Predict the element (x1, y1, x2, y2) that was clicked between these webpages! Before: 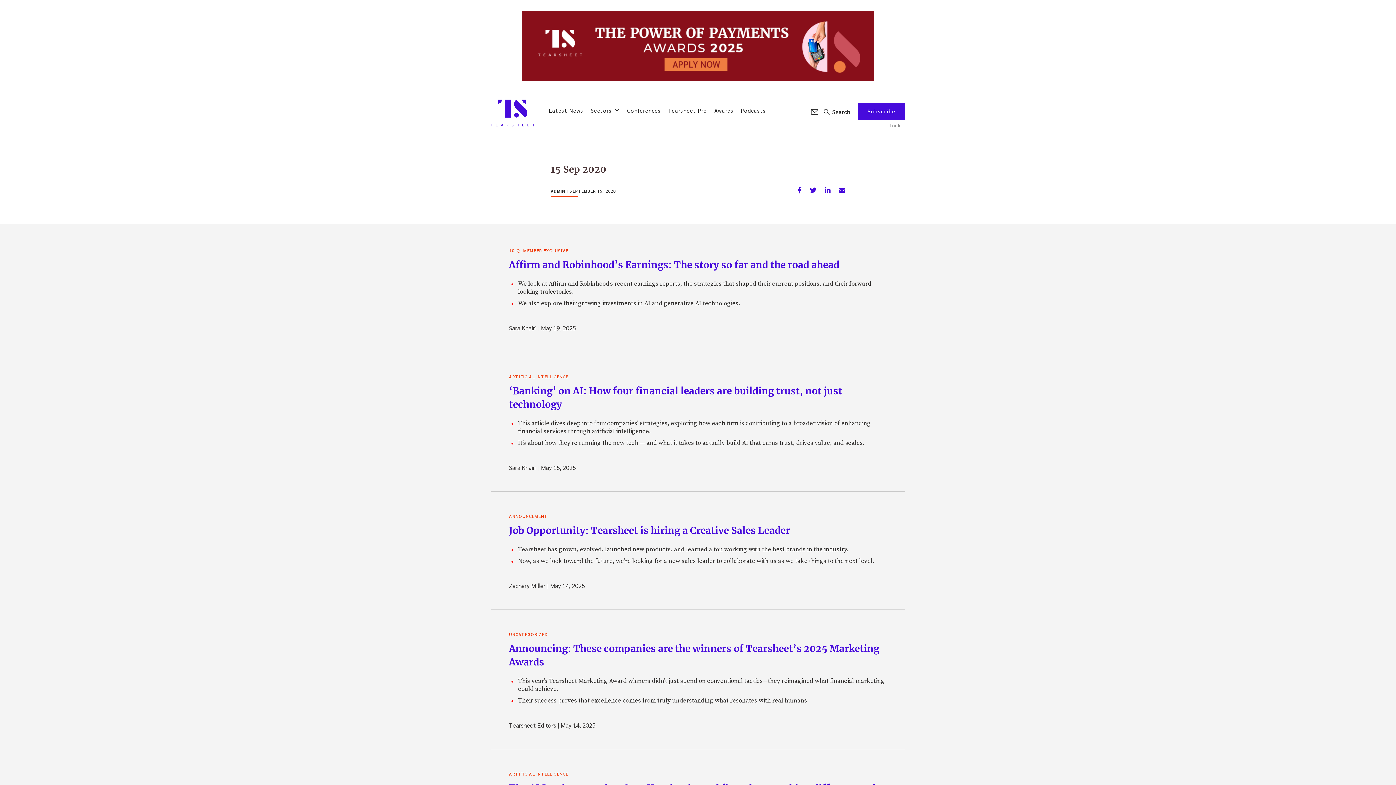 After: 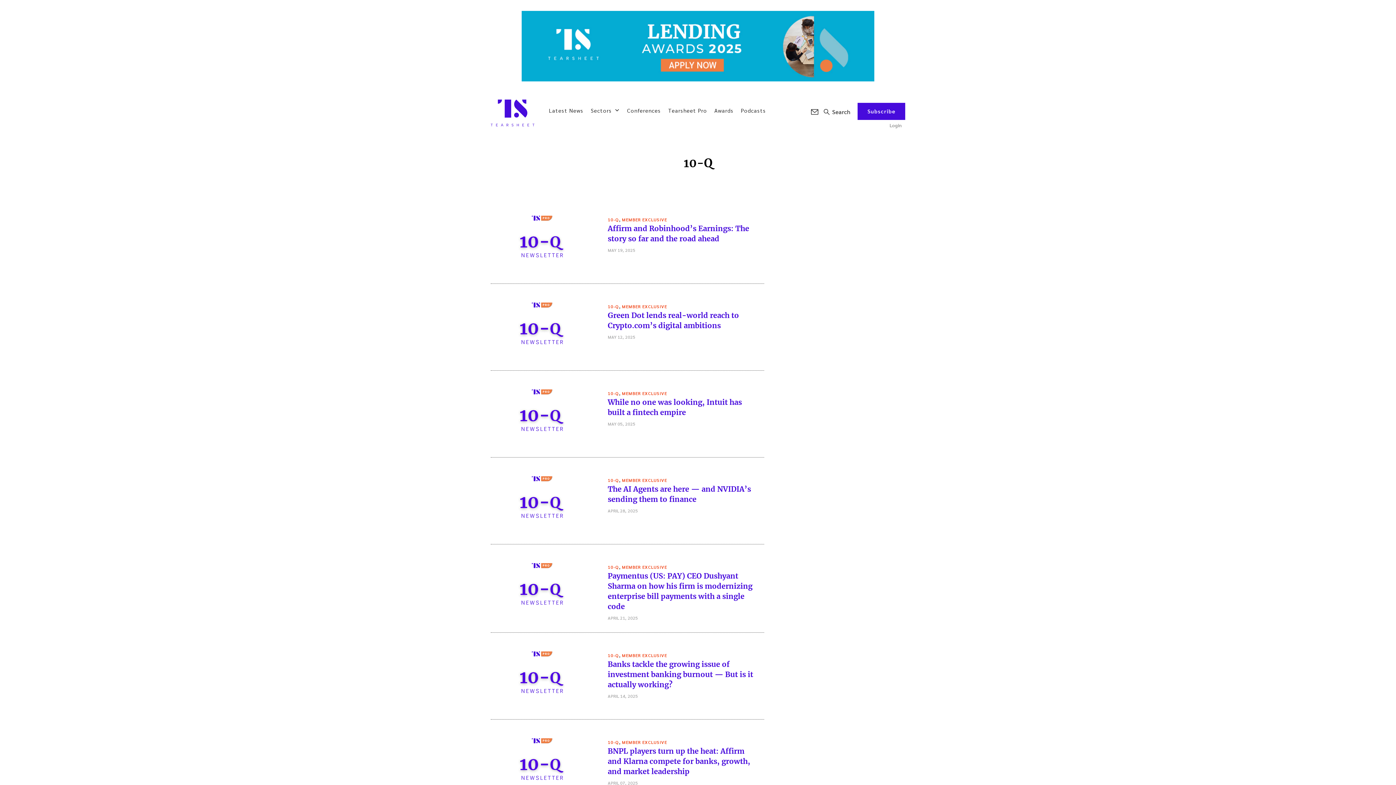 Action: bbox: (509, 246, 520, 254) label: 10-Q